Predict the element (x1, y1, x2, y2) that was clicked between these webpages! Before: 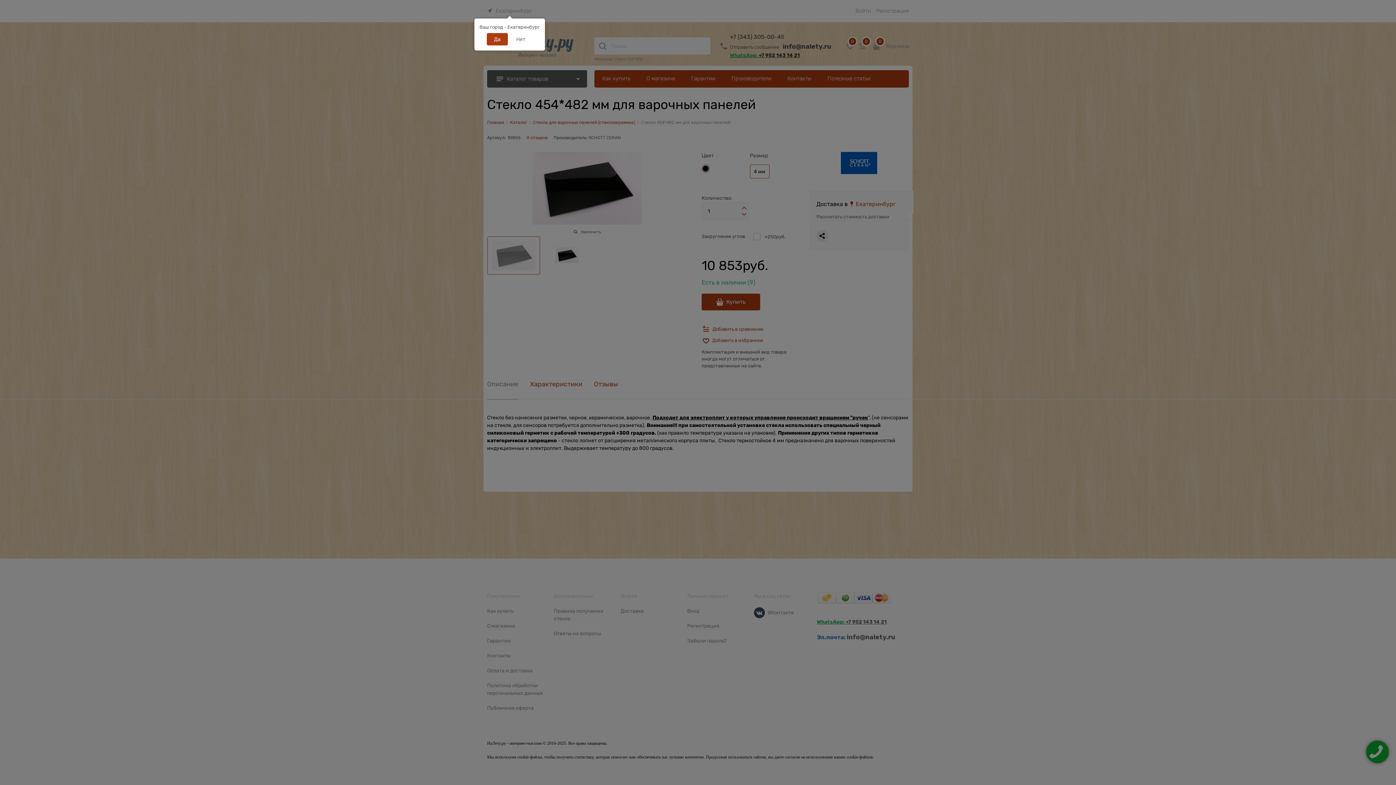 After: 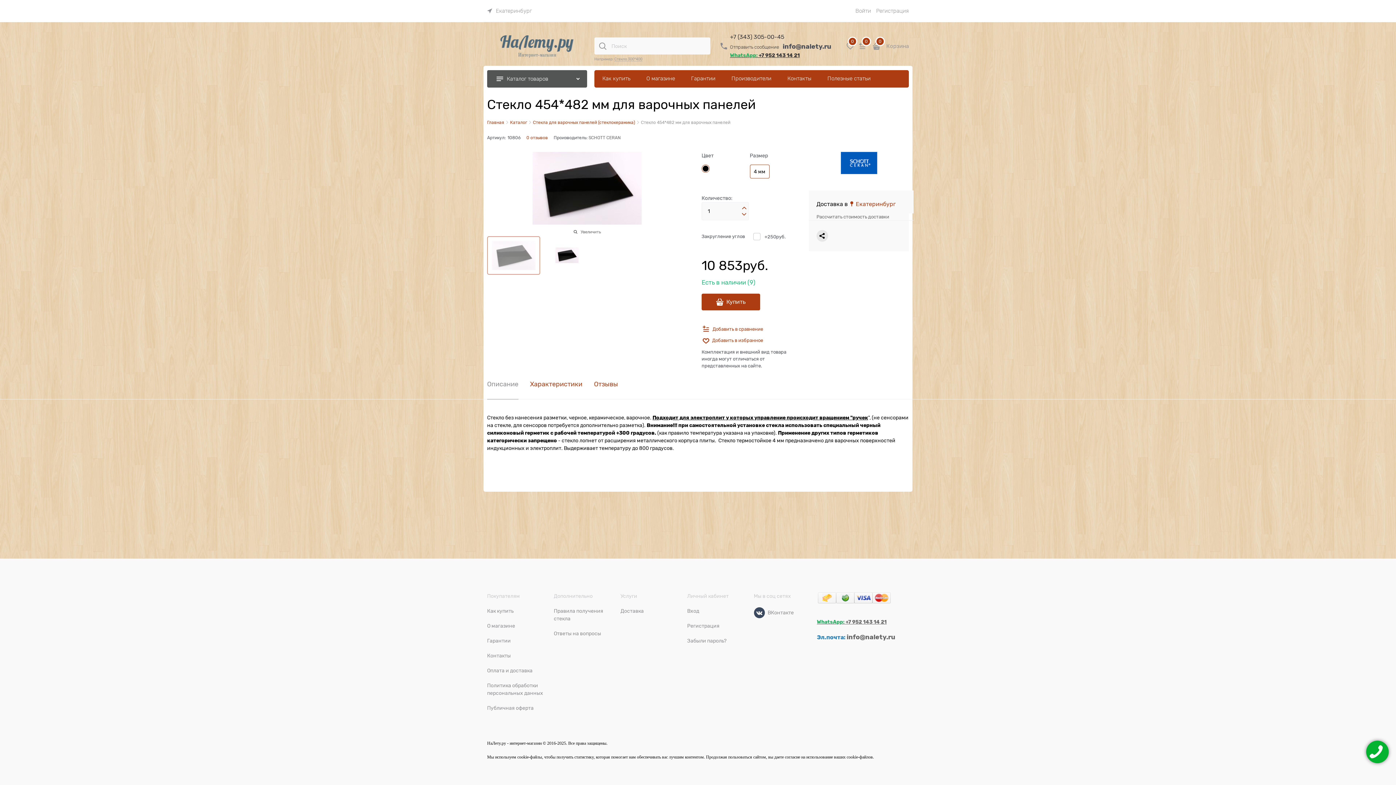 Action: label: Да bbox: (486, 33, 507, 45)